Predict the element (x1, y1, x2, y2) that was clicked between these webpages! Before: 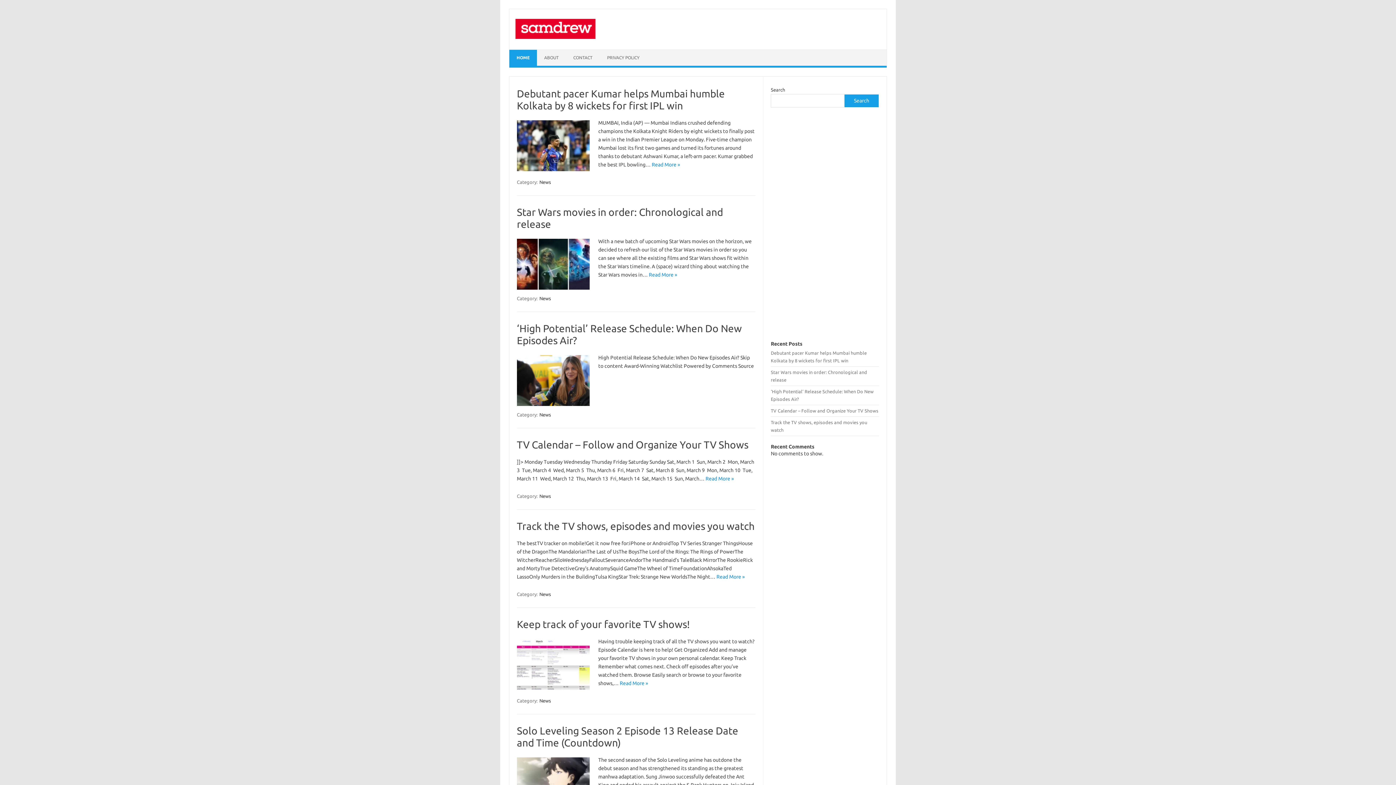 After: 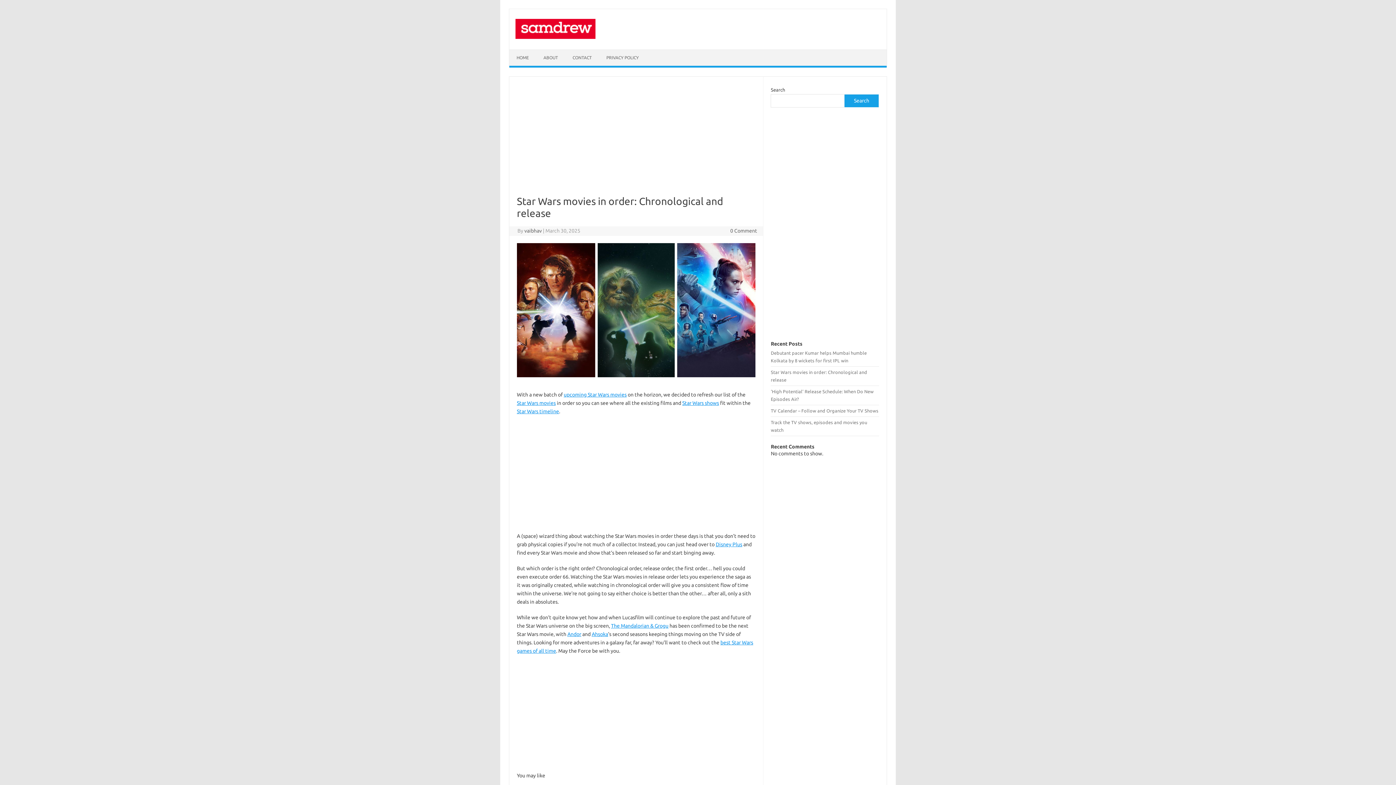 Action: bbox: (649, 272, 677, 277) label: Read More »